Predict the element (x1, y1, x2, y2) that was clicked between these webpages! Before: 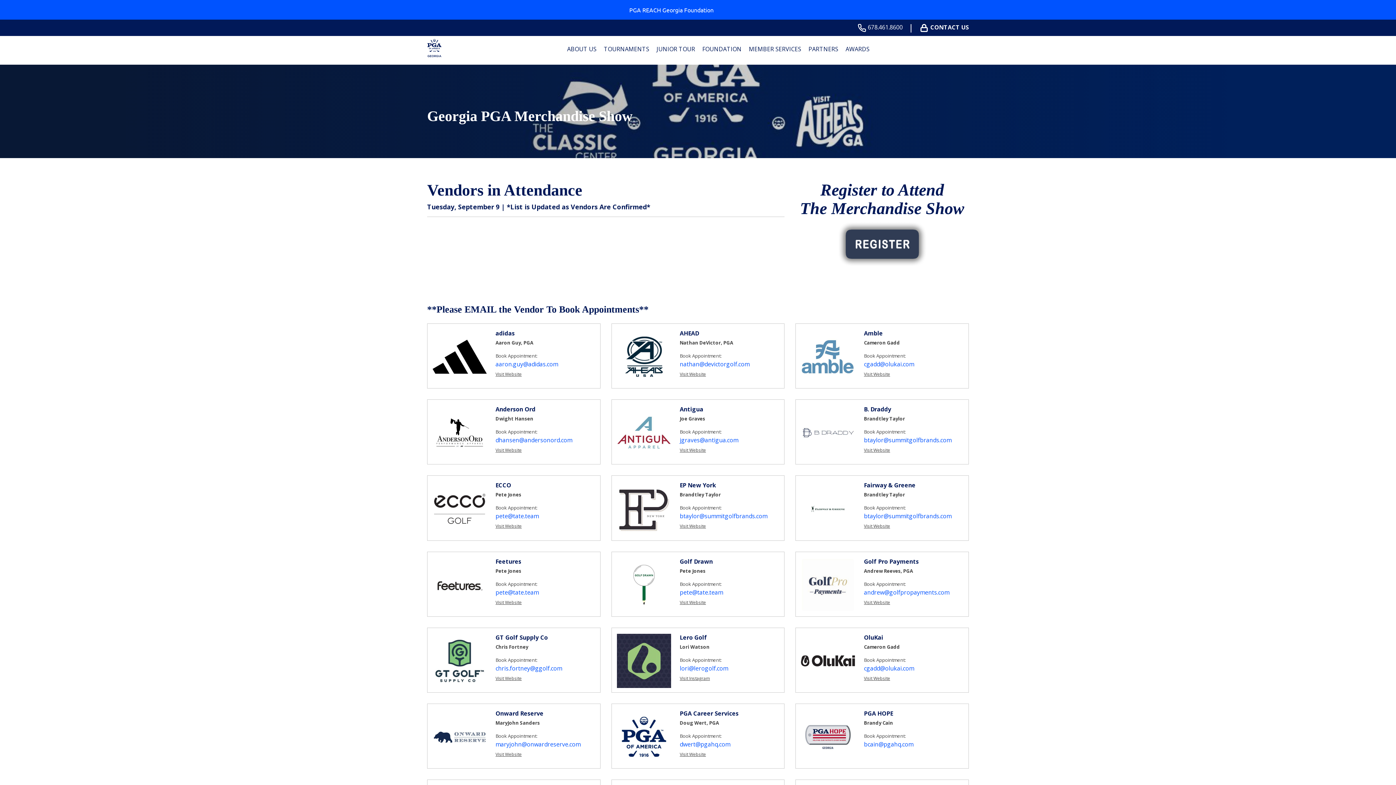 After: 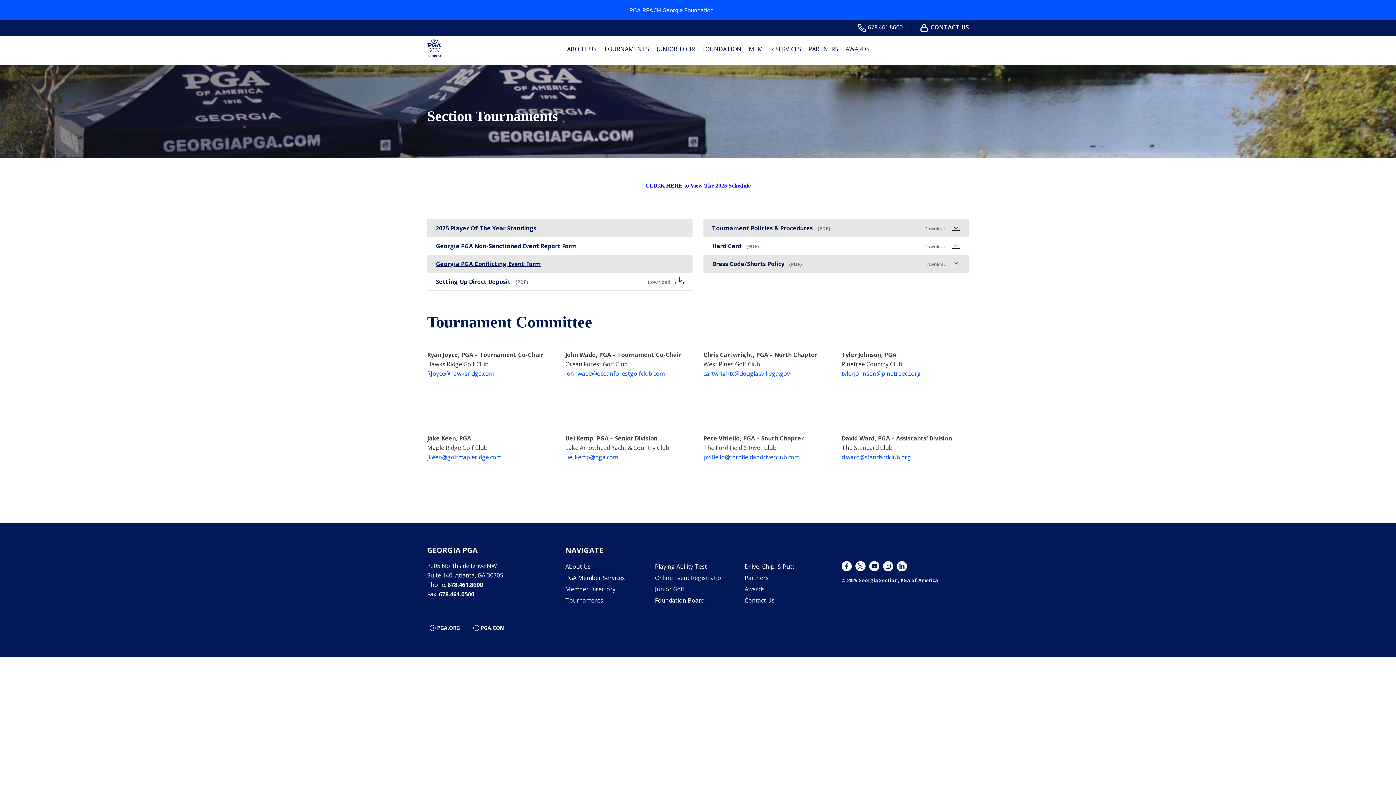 Action: label: TOURNAMENTS bbox: (601, 42, 652, 55)